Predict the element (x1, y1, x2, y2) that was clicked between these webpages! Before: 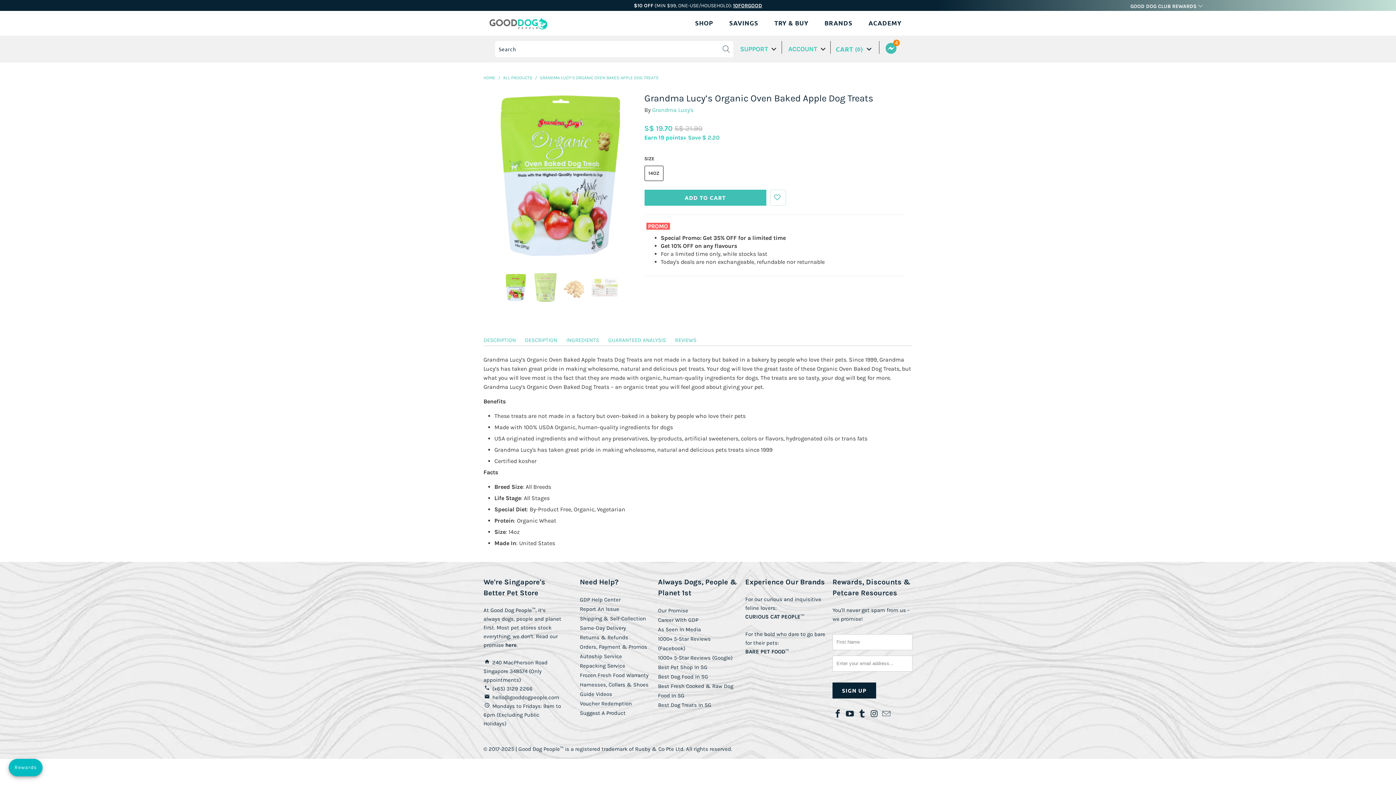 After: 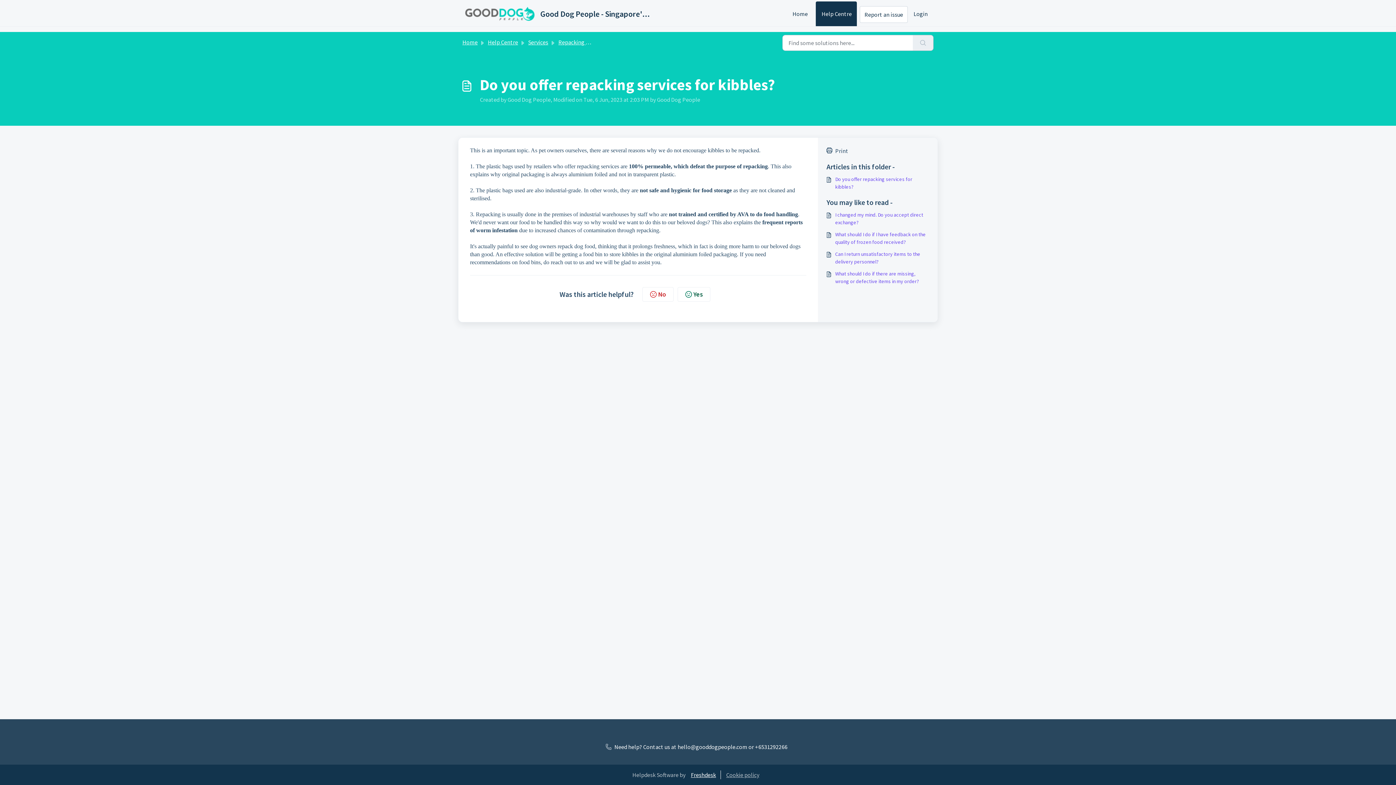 Action: label: Repacking Service bbox: (580, 662, 625, 669)